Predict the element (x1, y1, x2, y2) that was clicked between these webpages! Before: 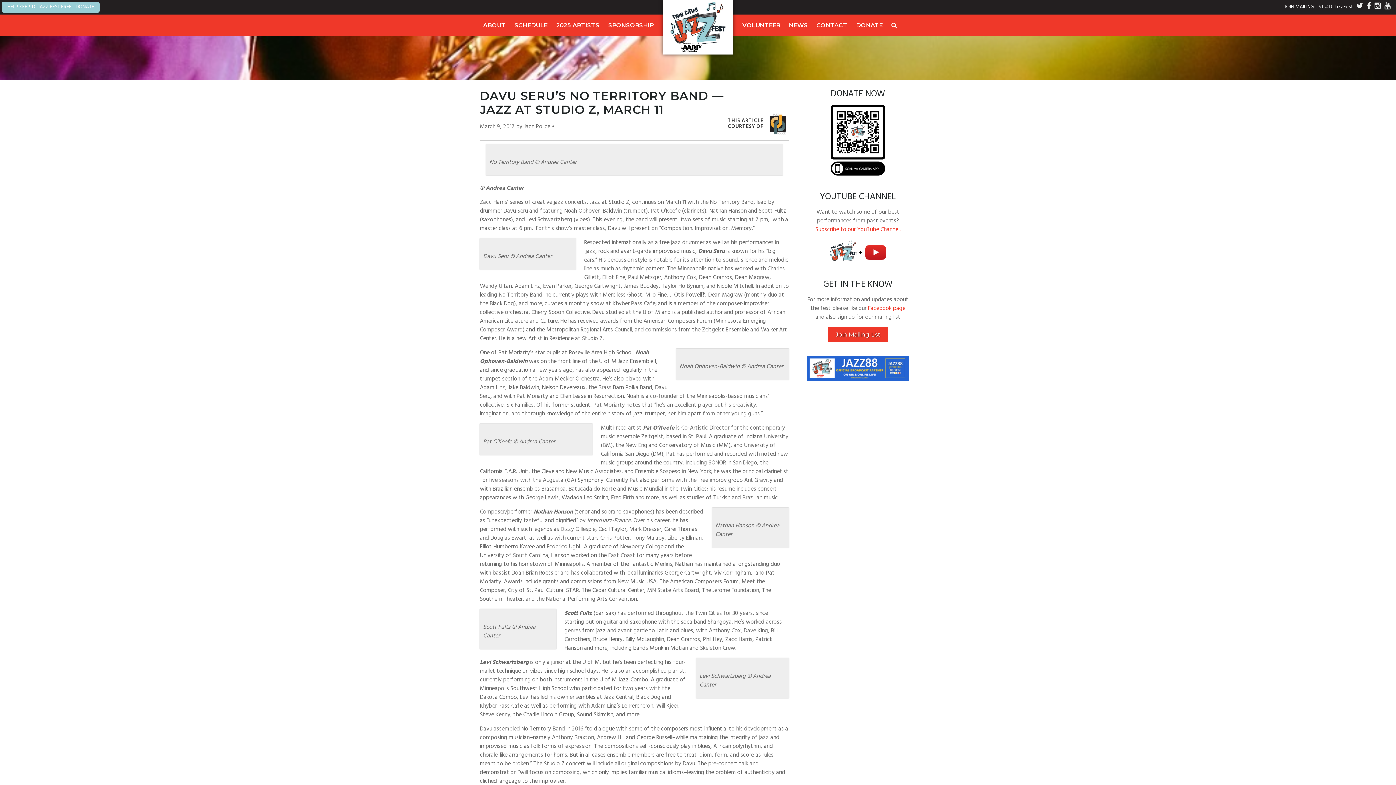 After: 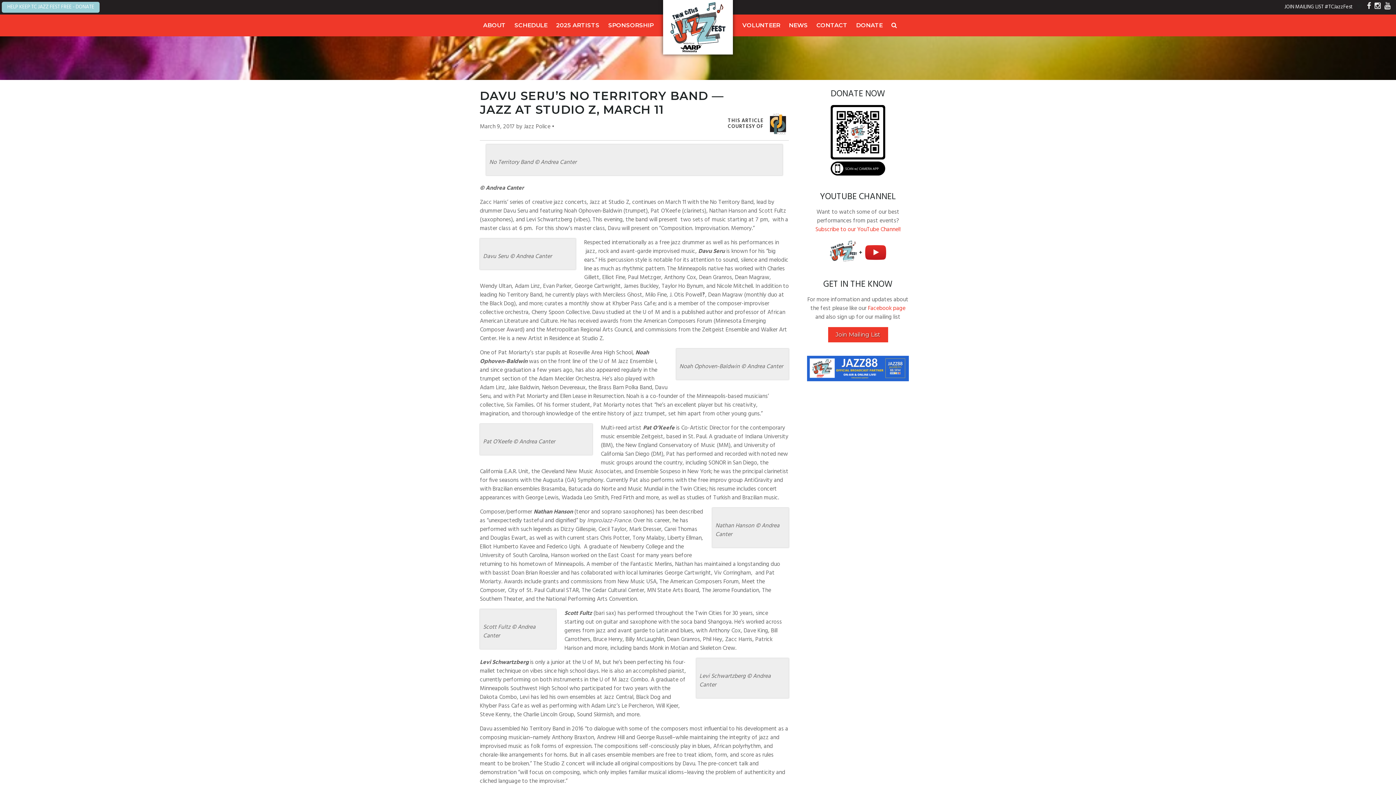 Action: bbox: (1354, 2, 1363, 11)